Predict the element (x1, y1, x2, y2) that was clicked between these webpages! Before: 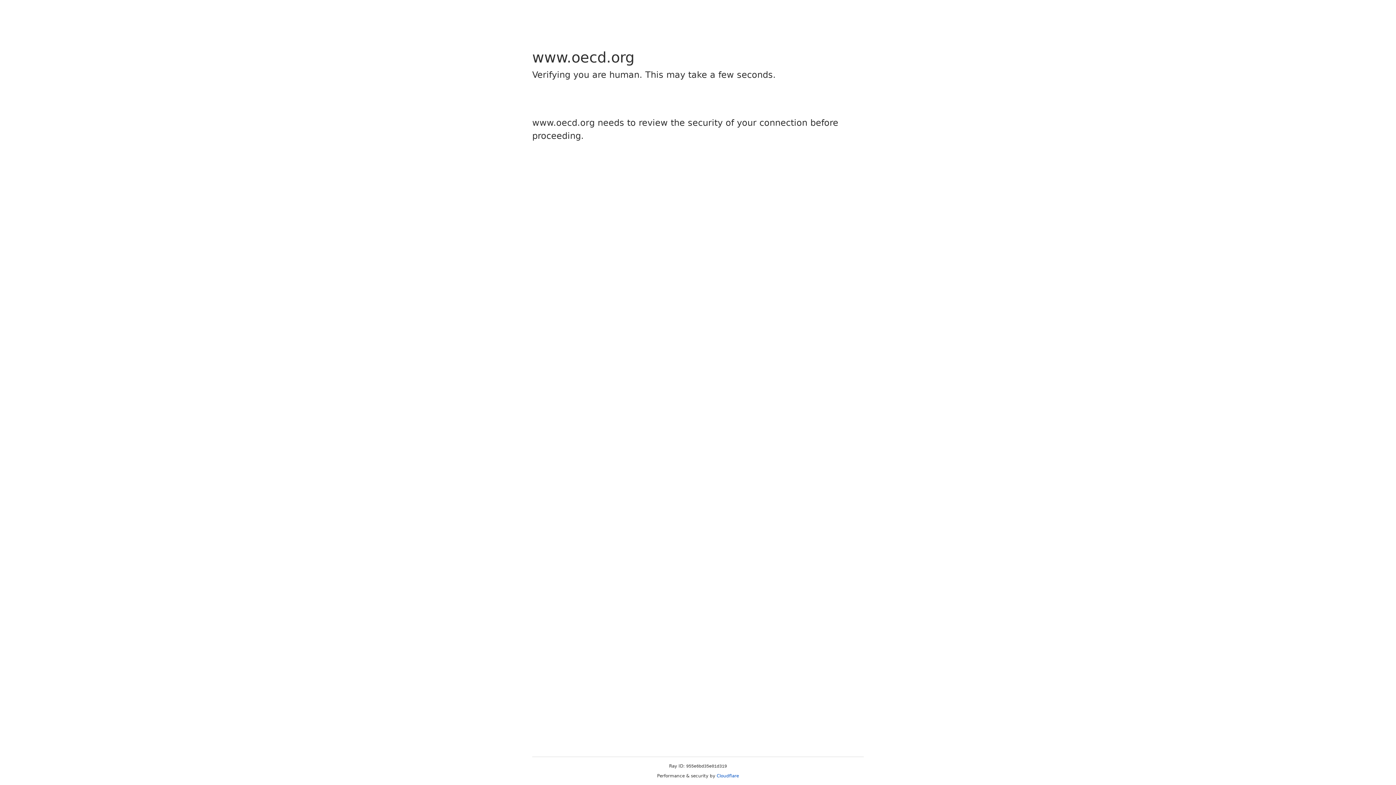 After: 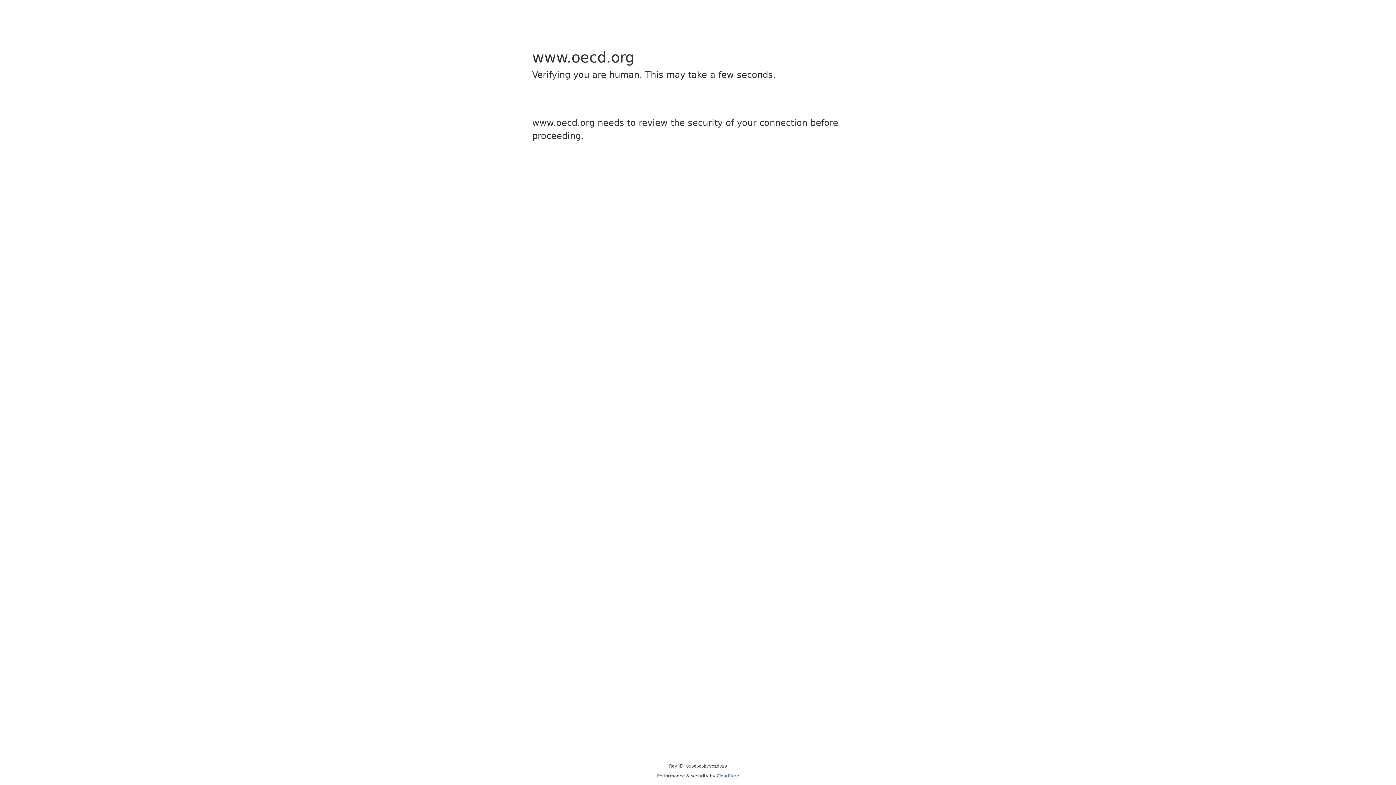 Action: bbox: (716, 773, 739, 778) label: Cloudflare